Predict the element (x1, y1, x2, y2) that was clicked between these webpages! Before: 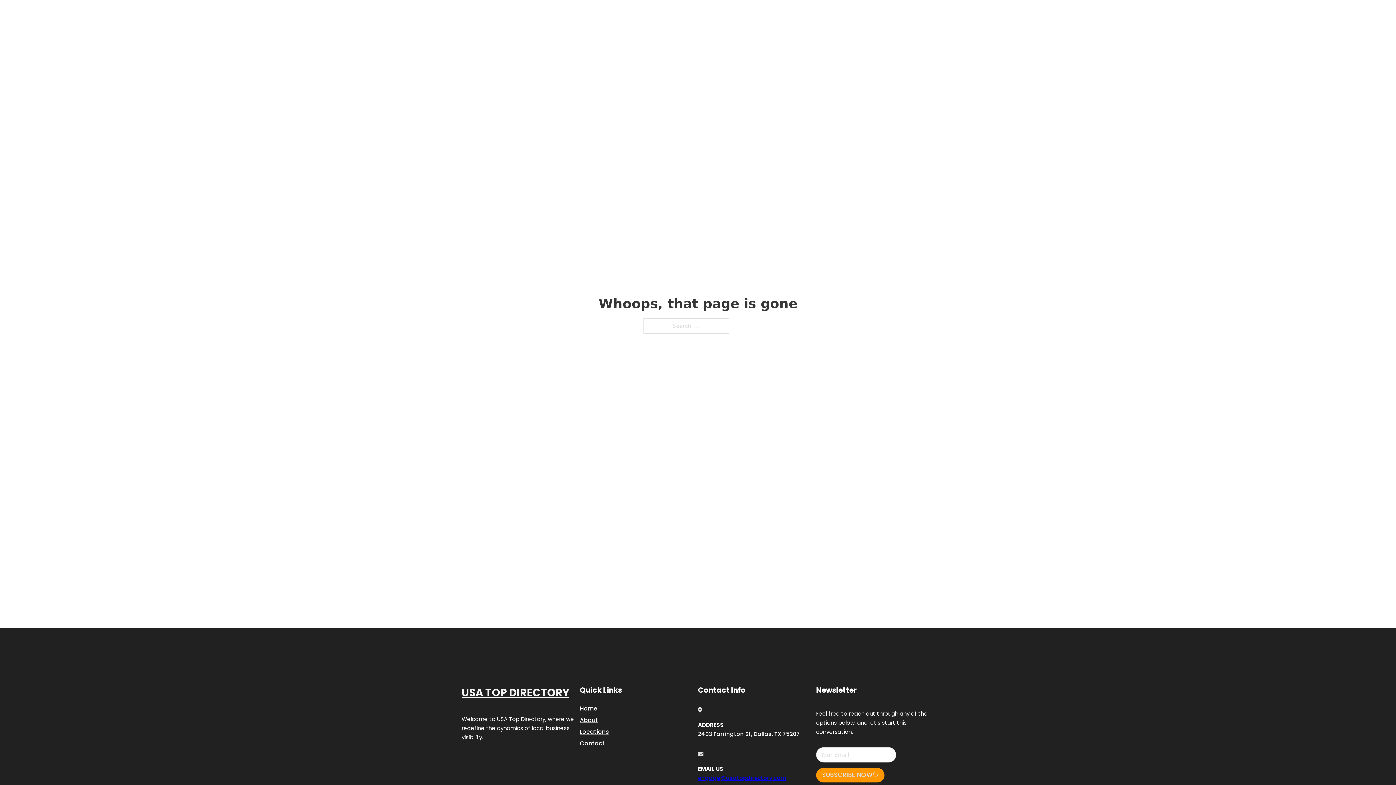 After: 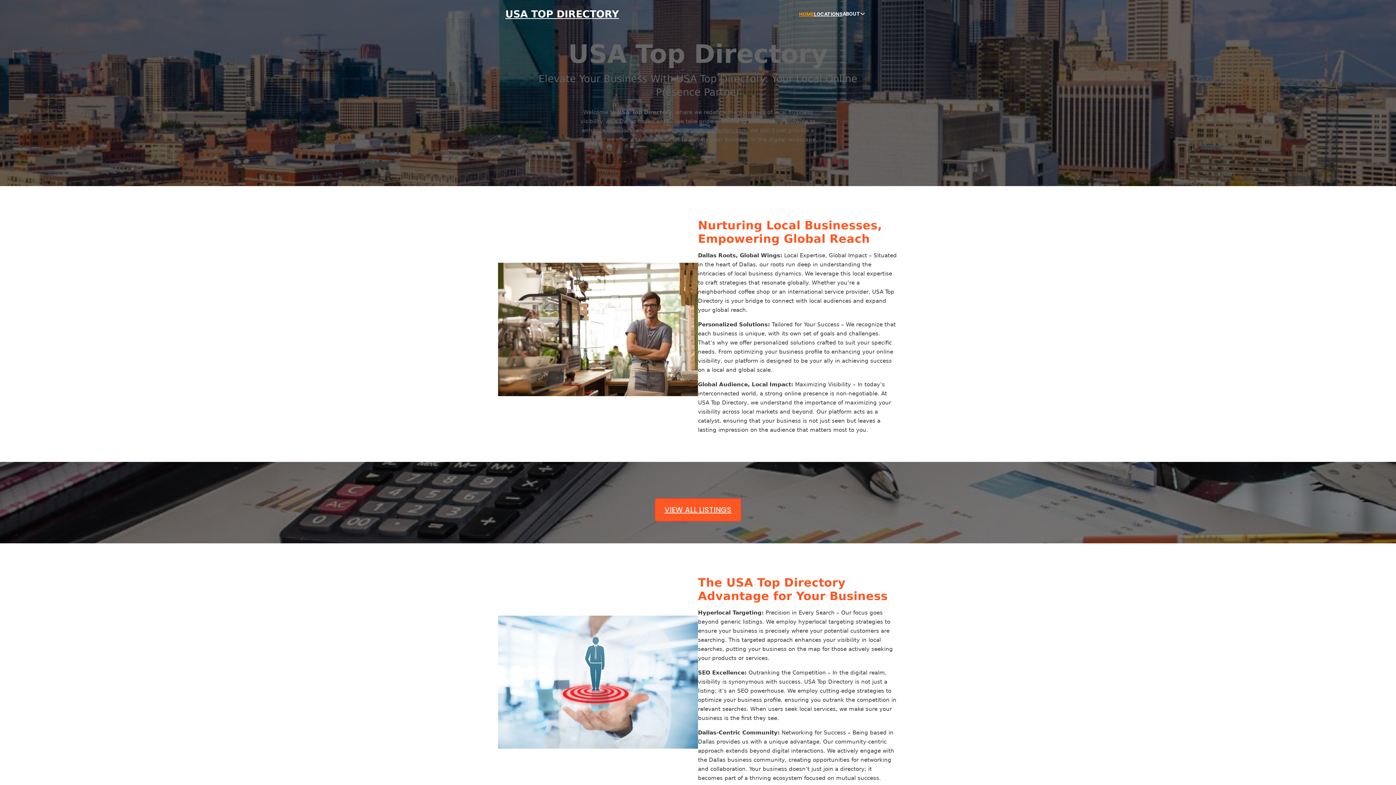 Action: label: HOME bbox: (799, 10, 814, 18)